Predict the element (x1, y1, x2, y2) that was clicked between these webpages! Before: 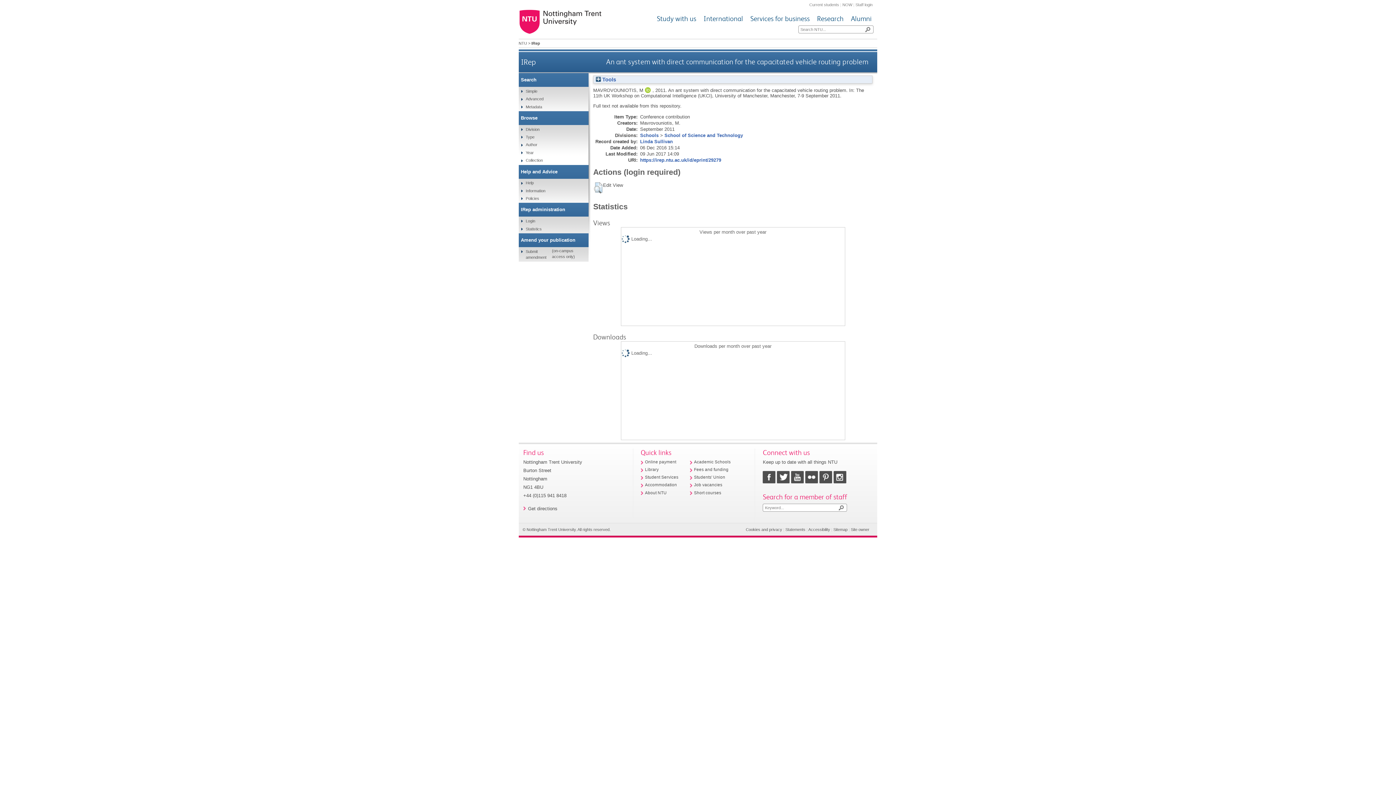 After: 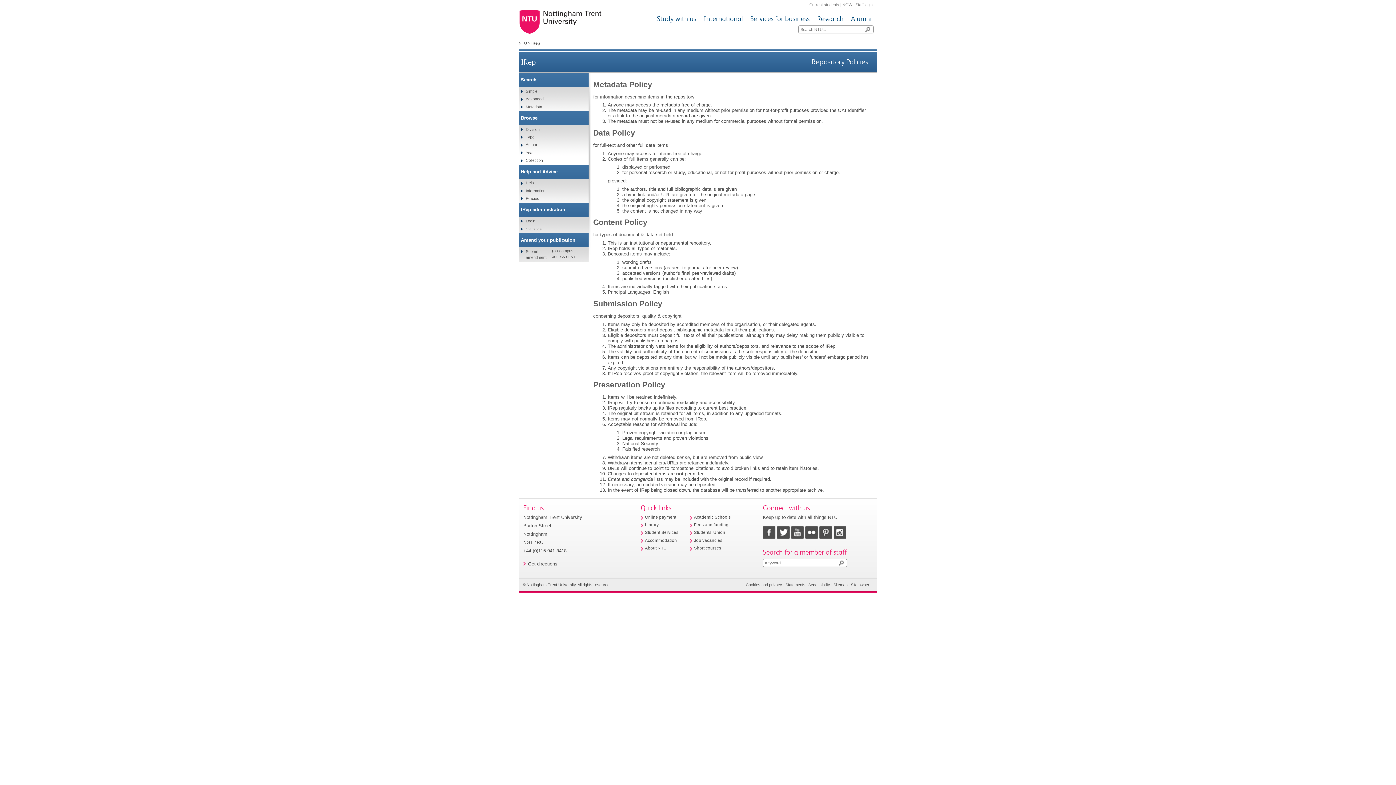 Action: bbox: (523, 195, 539, 203) label: Policies